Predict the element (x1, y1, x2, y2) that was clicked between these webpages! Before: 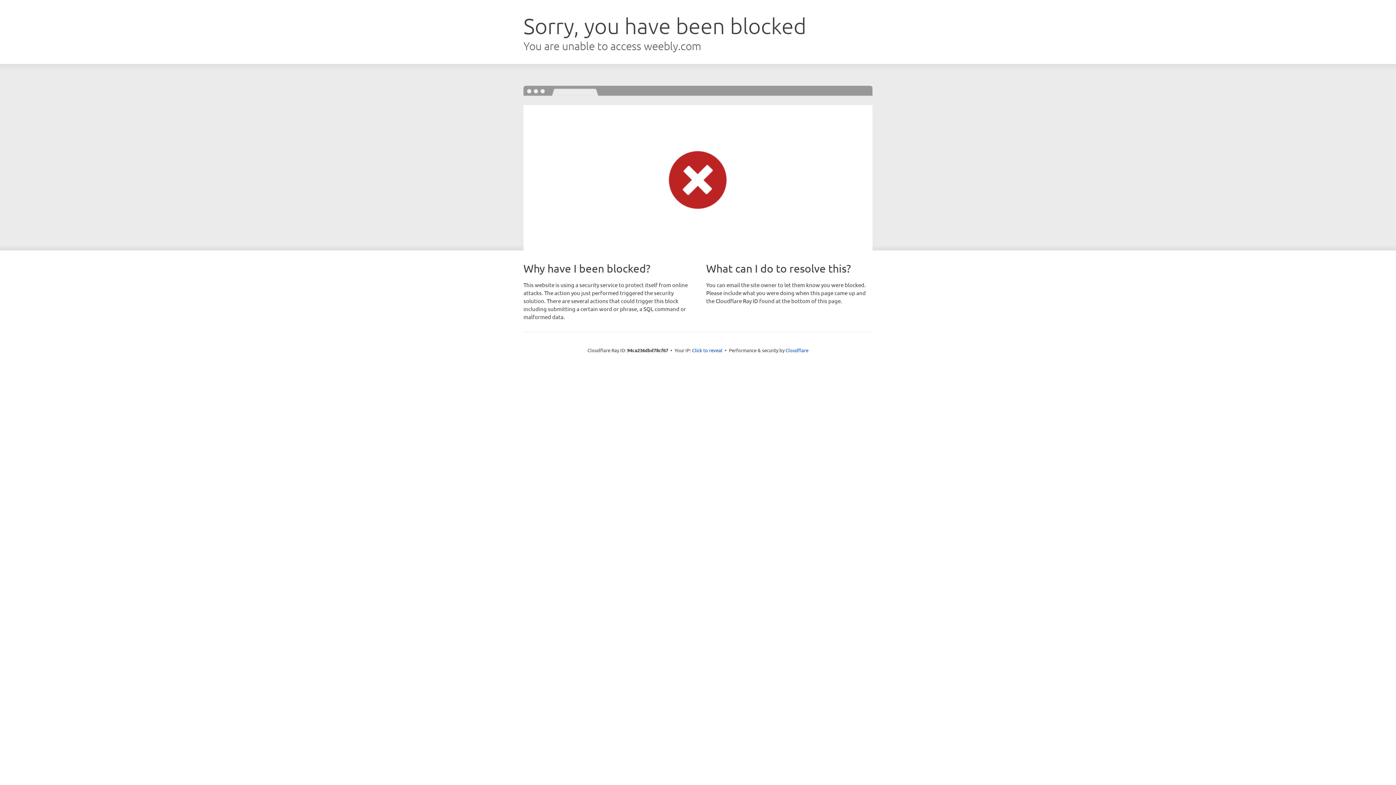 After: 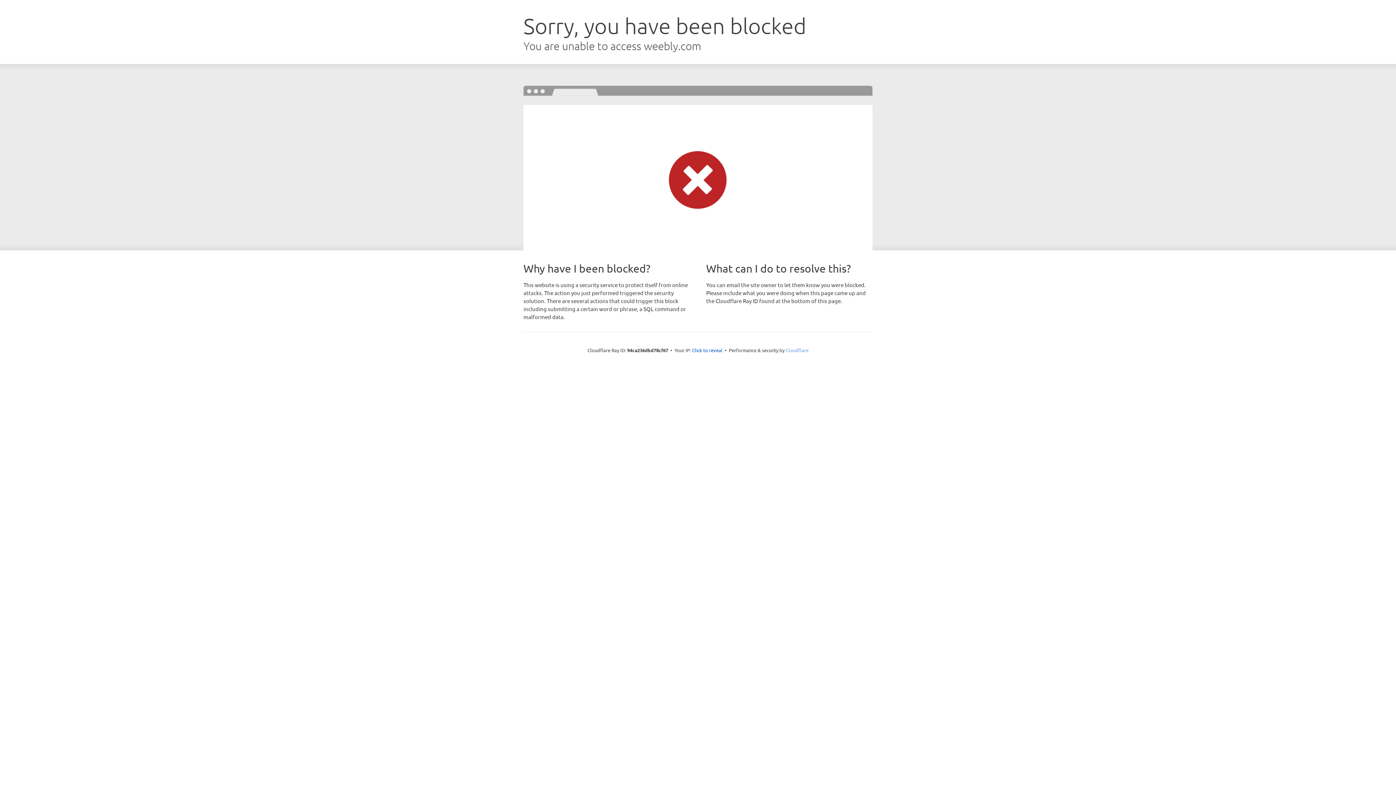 Action: label: Cloudflare bbox: (785, 347, 808, 353)